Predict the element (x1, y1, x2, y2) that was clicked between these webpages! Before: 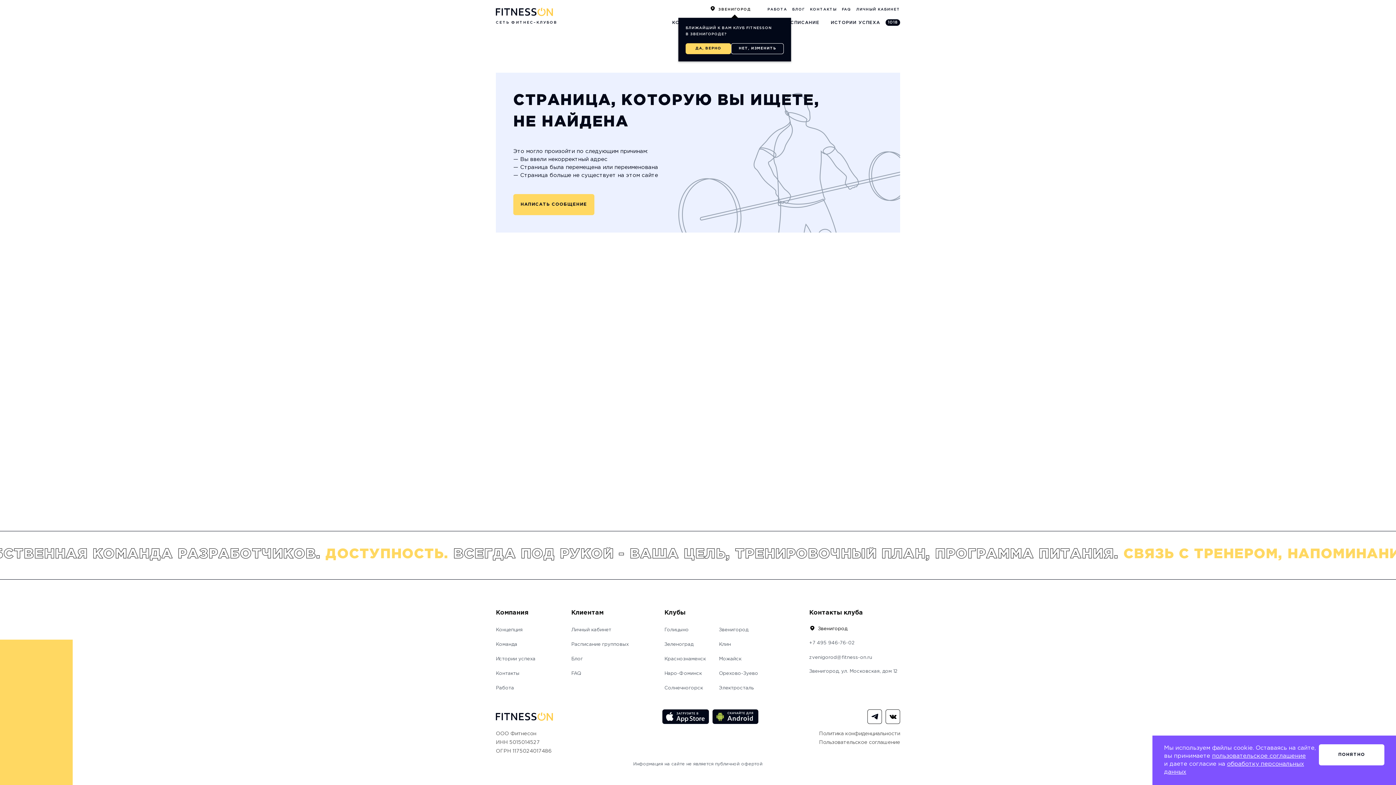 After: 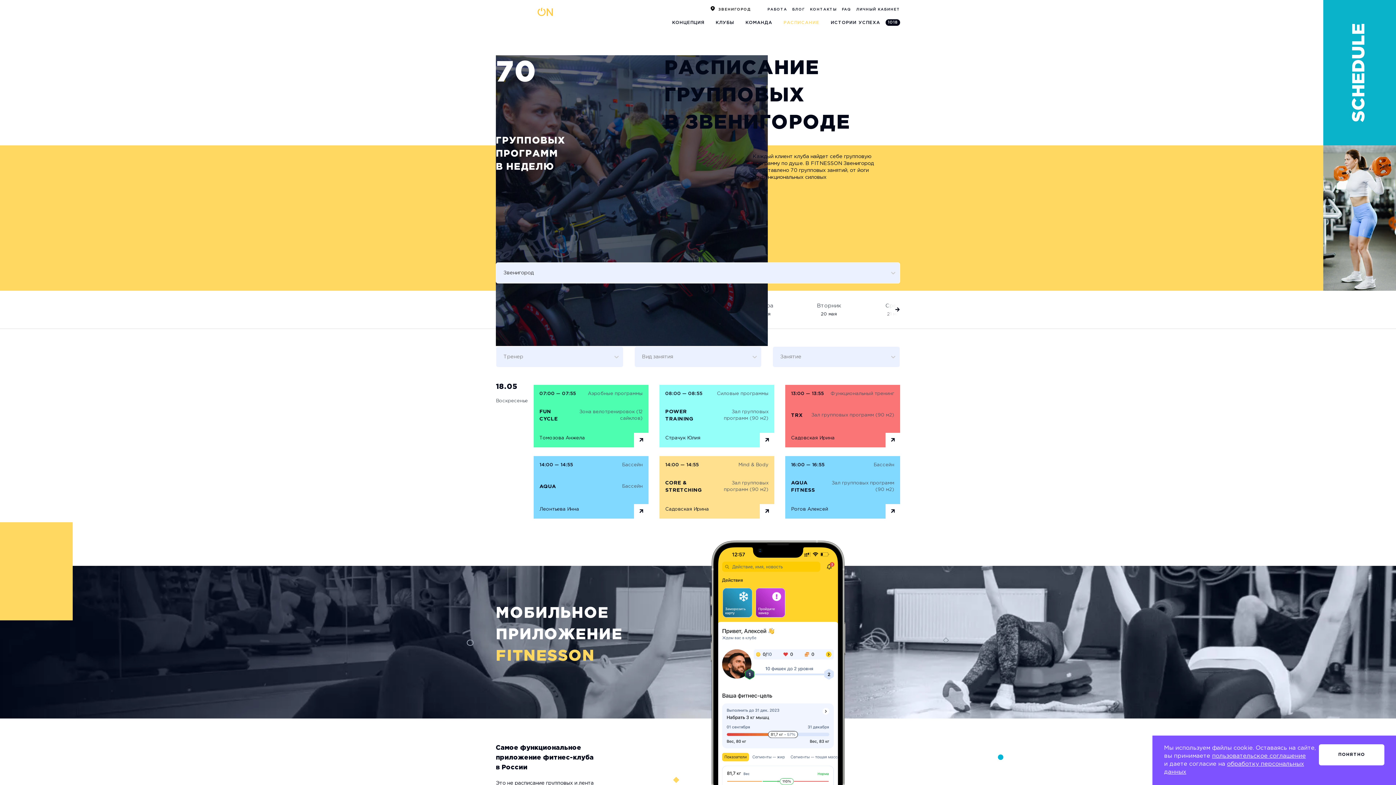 Action: label: РАСПИСАНИЕ bbox: (783, 17, 819, 27)